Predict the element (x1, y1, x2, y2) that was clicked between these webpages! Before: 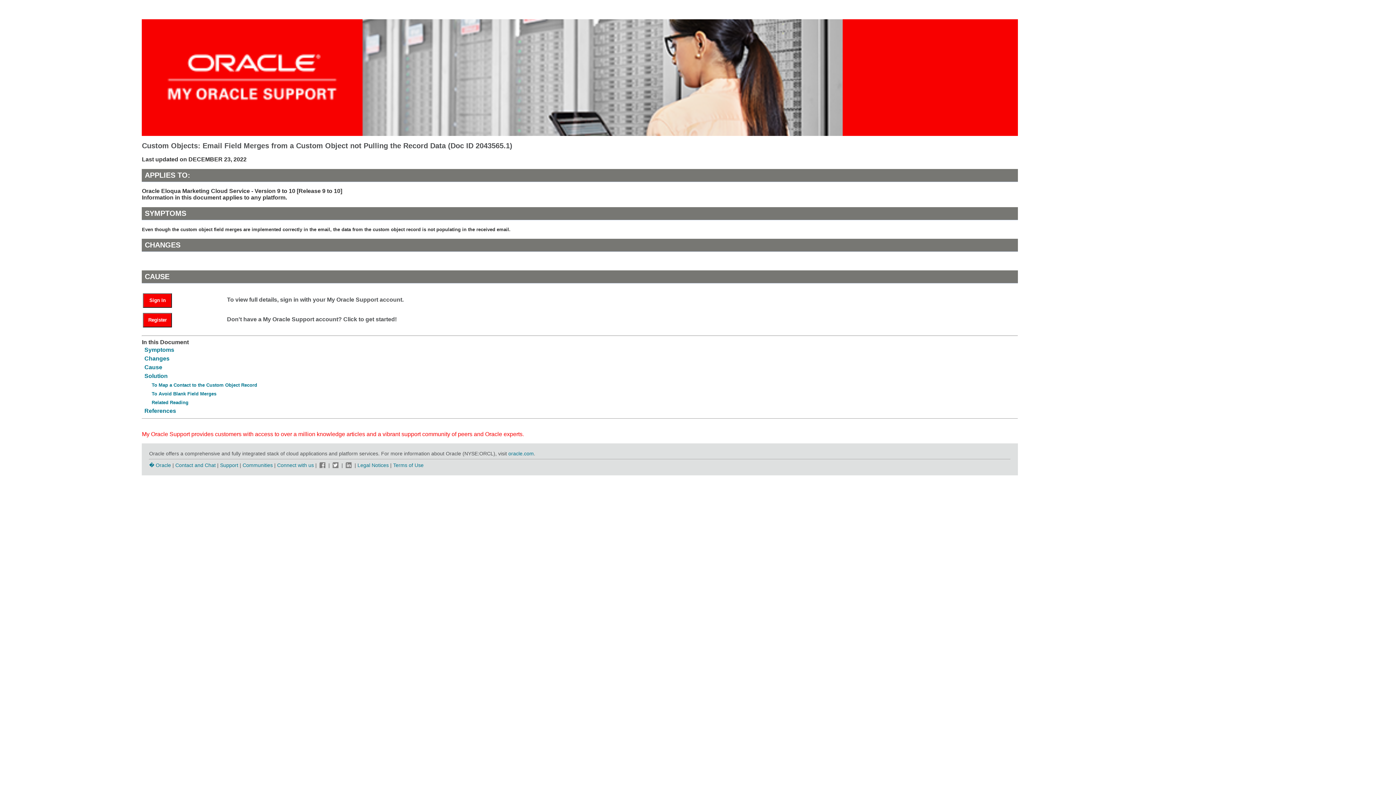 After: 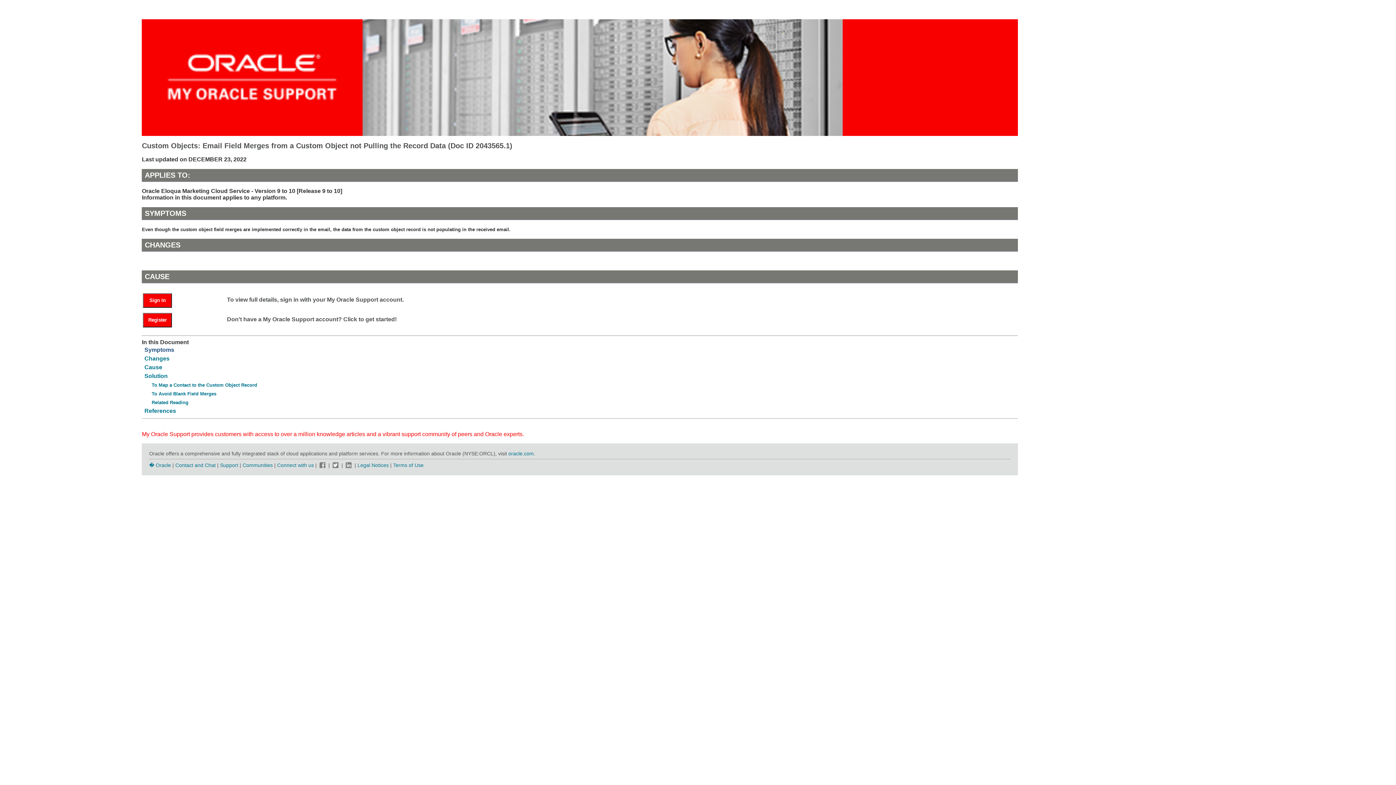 Action: bbox: (144, 346, 174, 352) label: Symptoms